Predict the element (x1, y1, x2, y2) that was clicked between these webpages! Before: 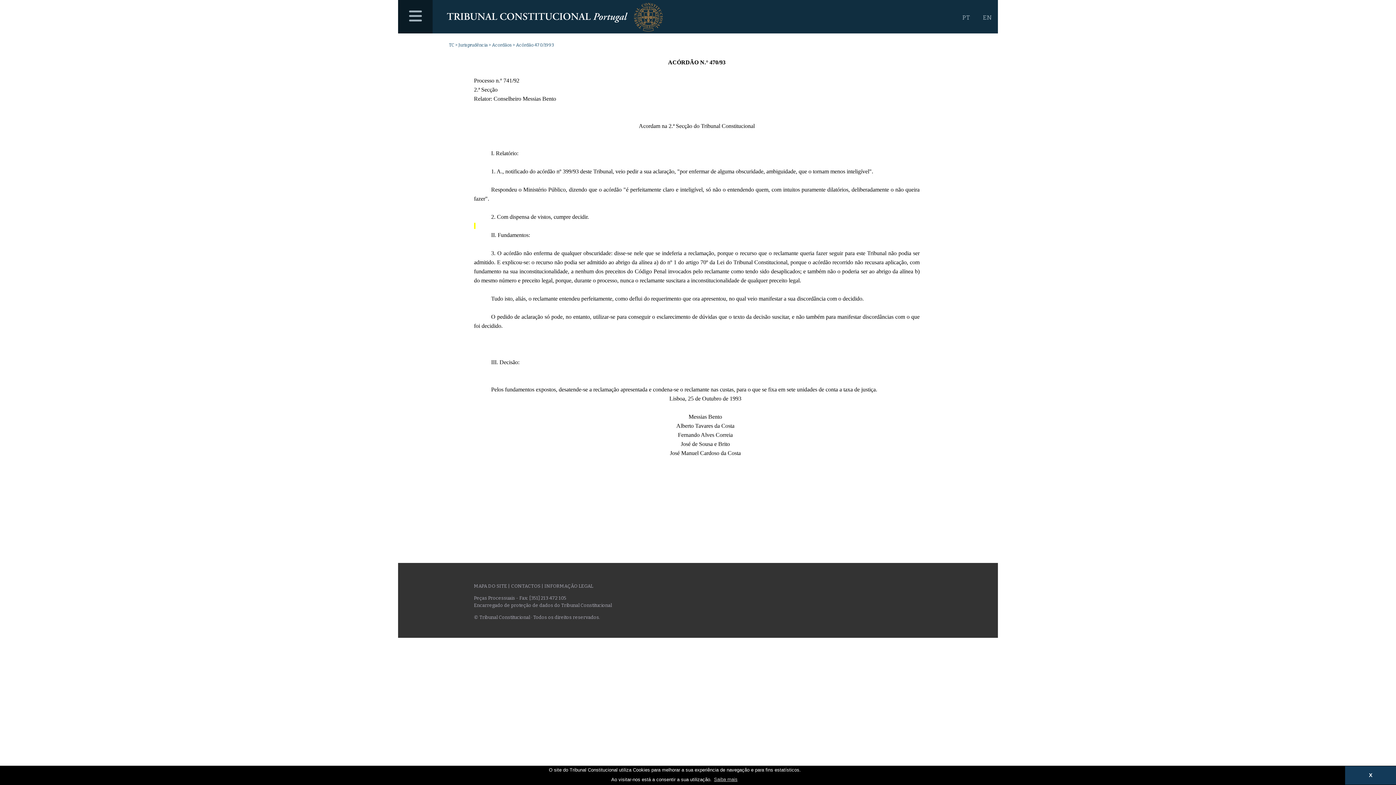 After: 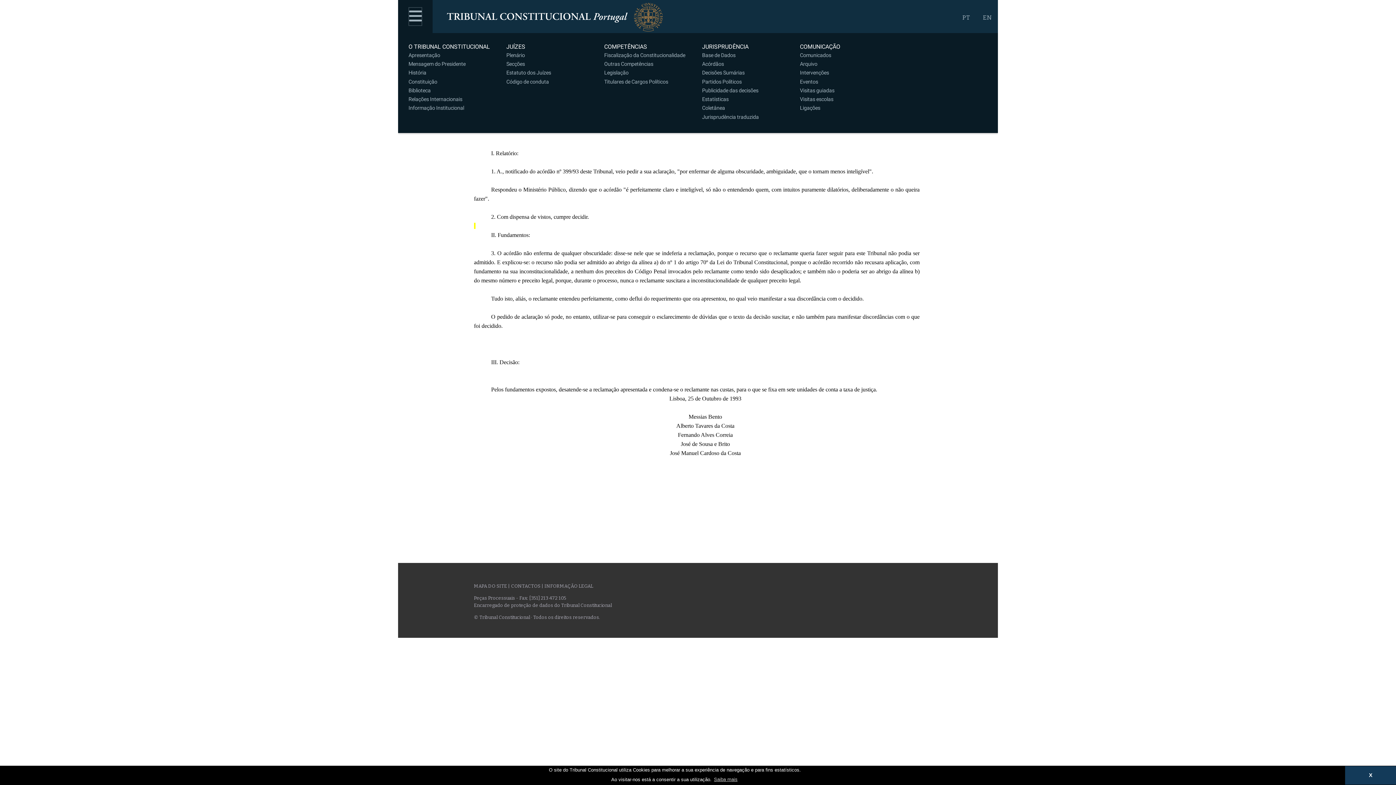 Action: label: Menu bbox: (409, 7, 421, 25)